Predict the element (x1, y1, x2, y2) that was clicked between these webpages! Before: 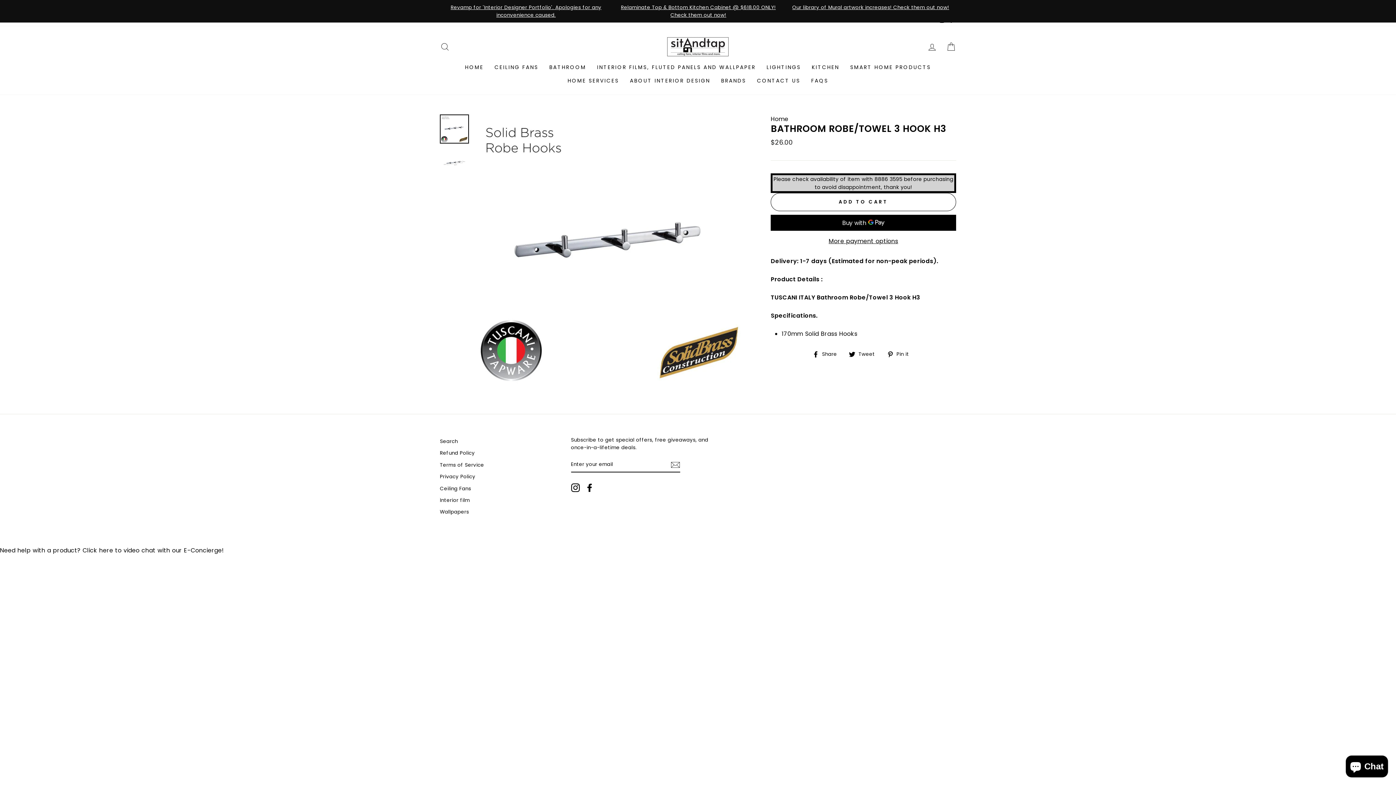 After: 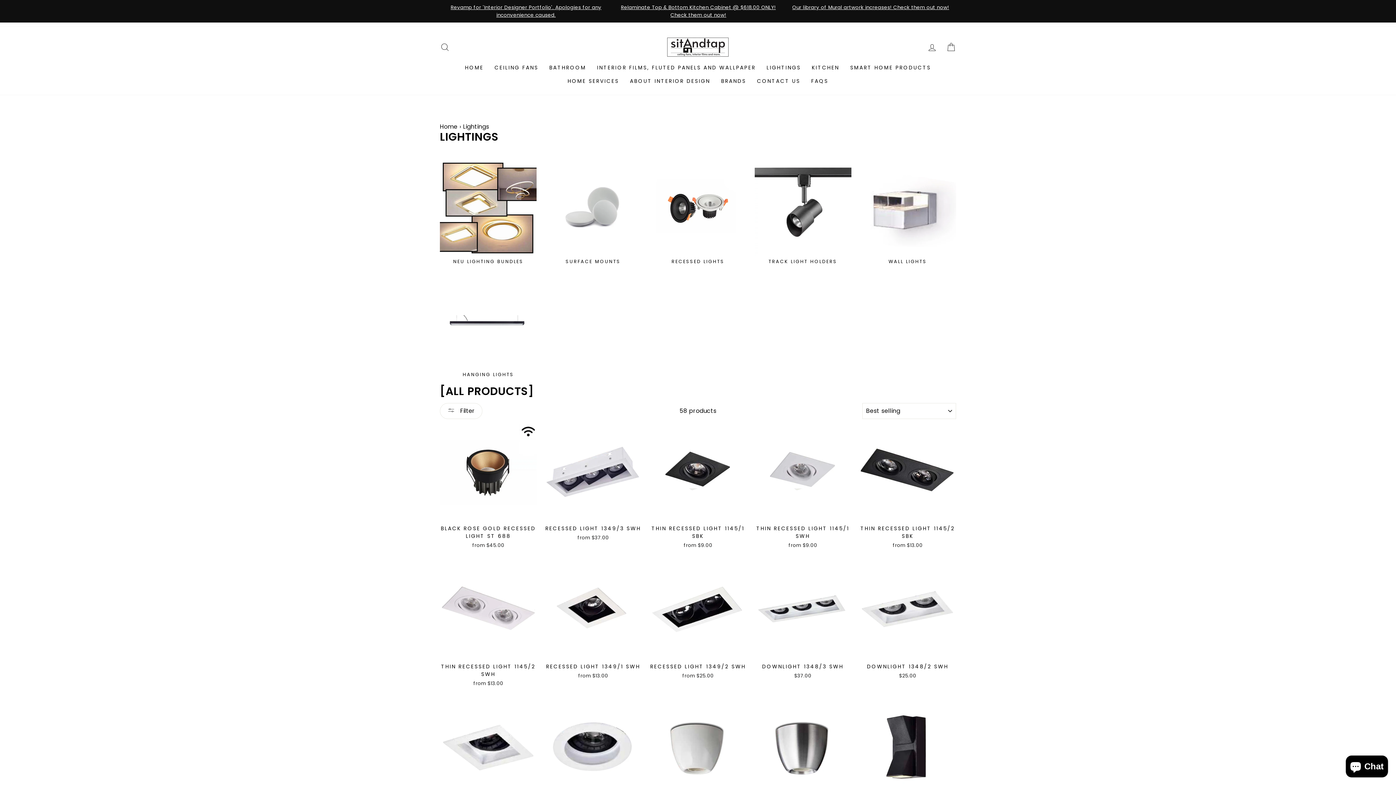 Action: bbox: (761, 60, 806, 73) label: LIGHTINGS